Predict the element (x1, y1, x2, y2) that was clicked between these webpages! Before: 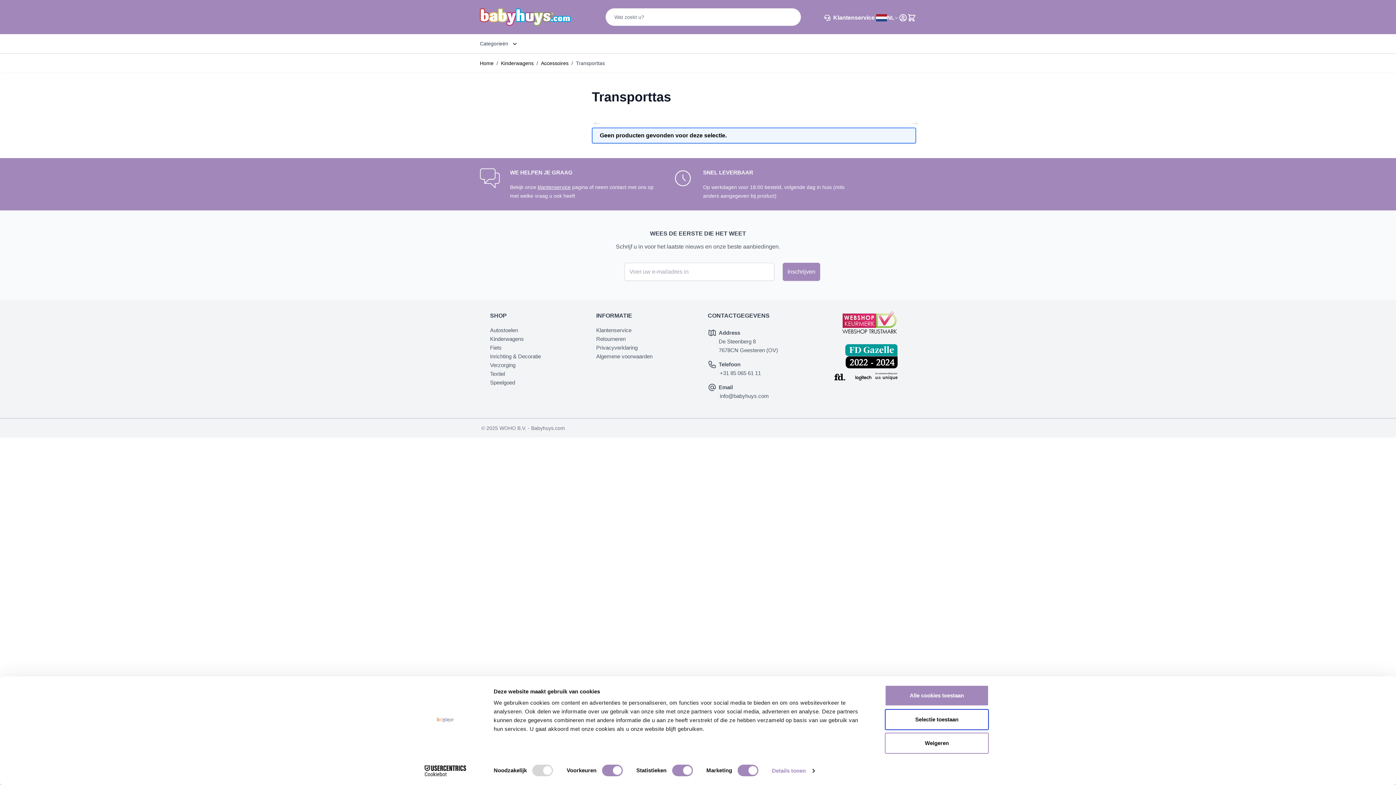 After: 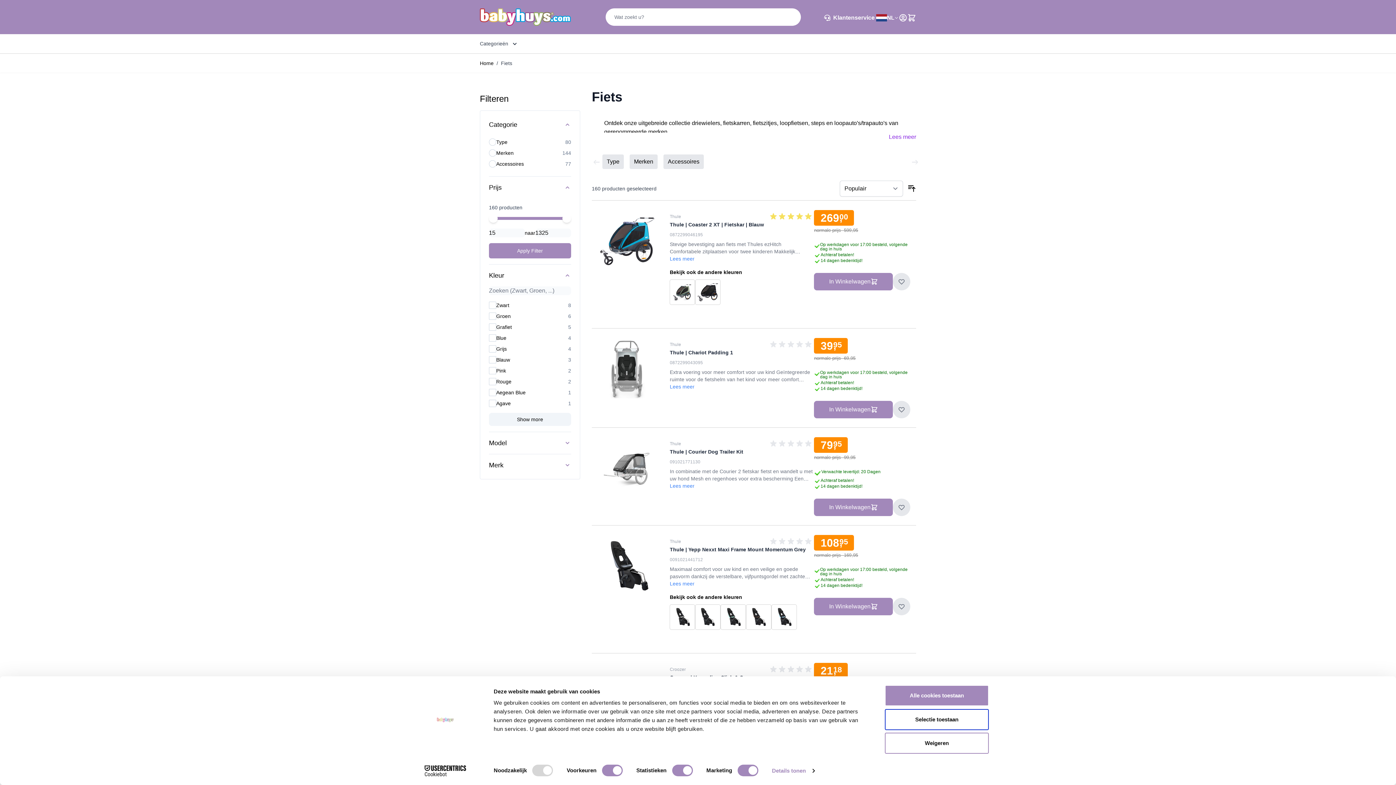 Action: label: Fiets bbox: (490, 344, 501, 351)